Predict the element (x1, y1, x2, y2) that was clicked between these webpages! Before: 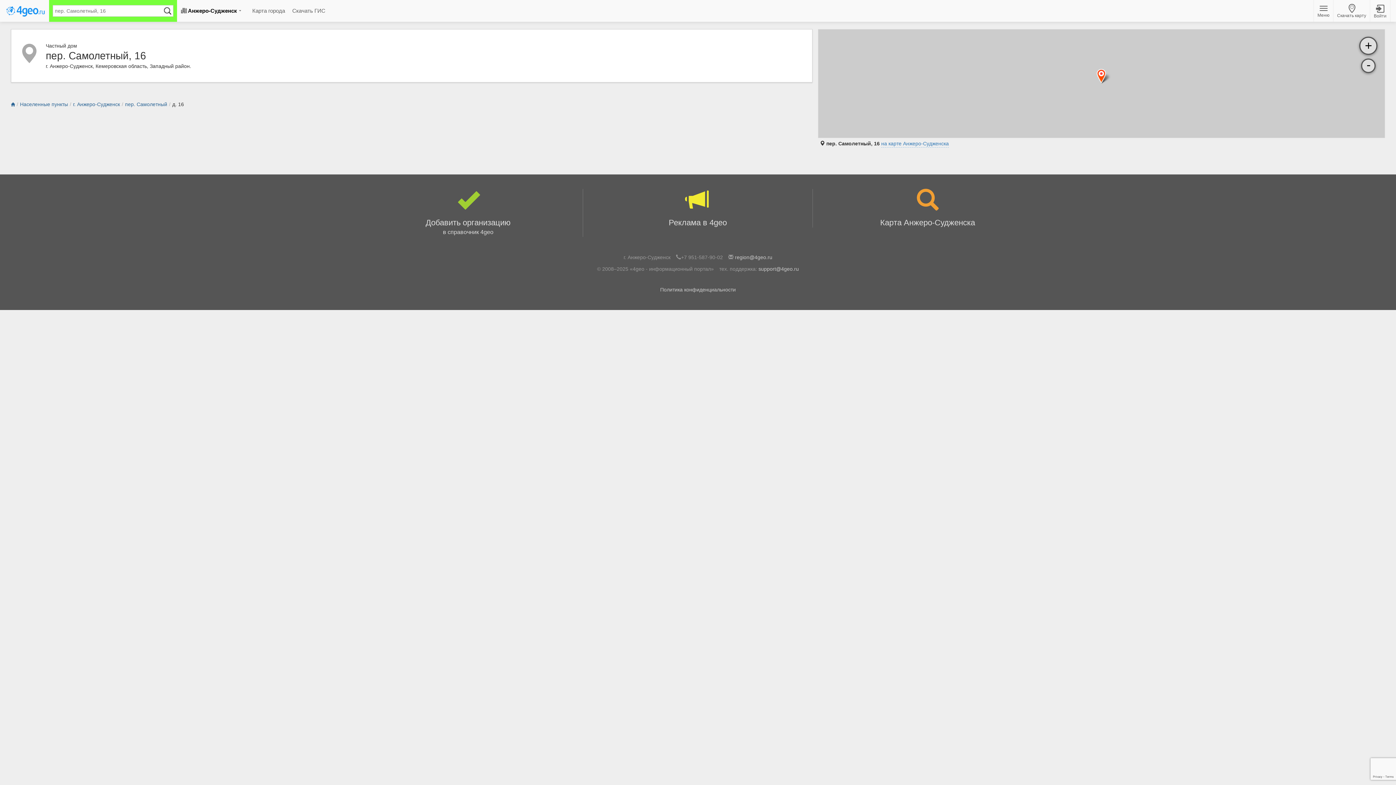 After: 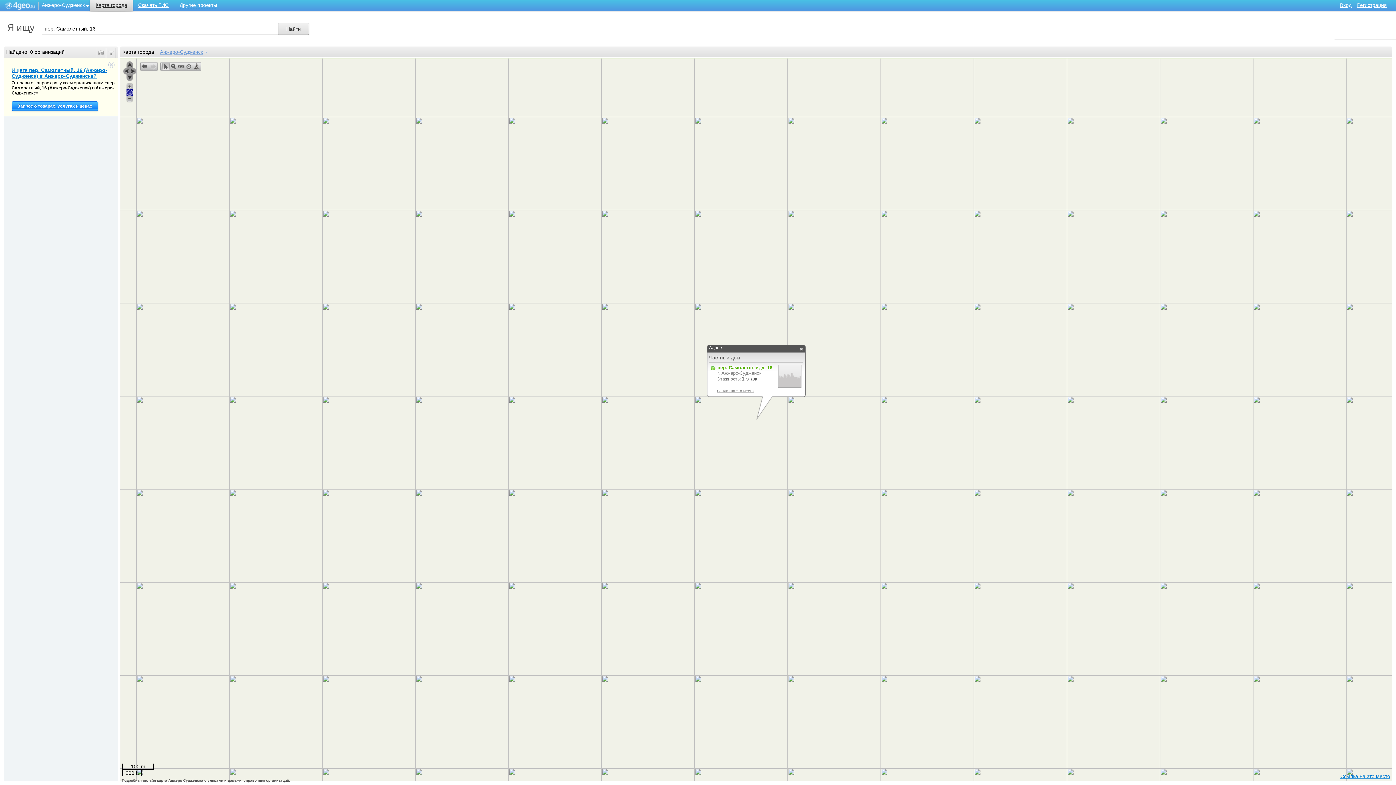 Action: bbox: (881, 140, 949, 147) label: на карте Анжеро-Судженска